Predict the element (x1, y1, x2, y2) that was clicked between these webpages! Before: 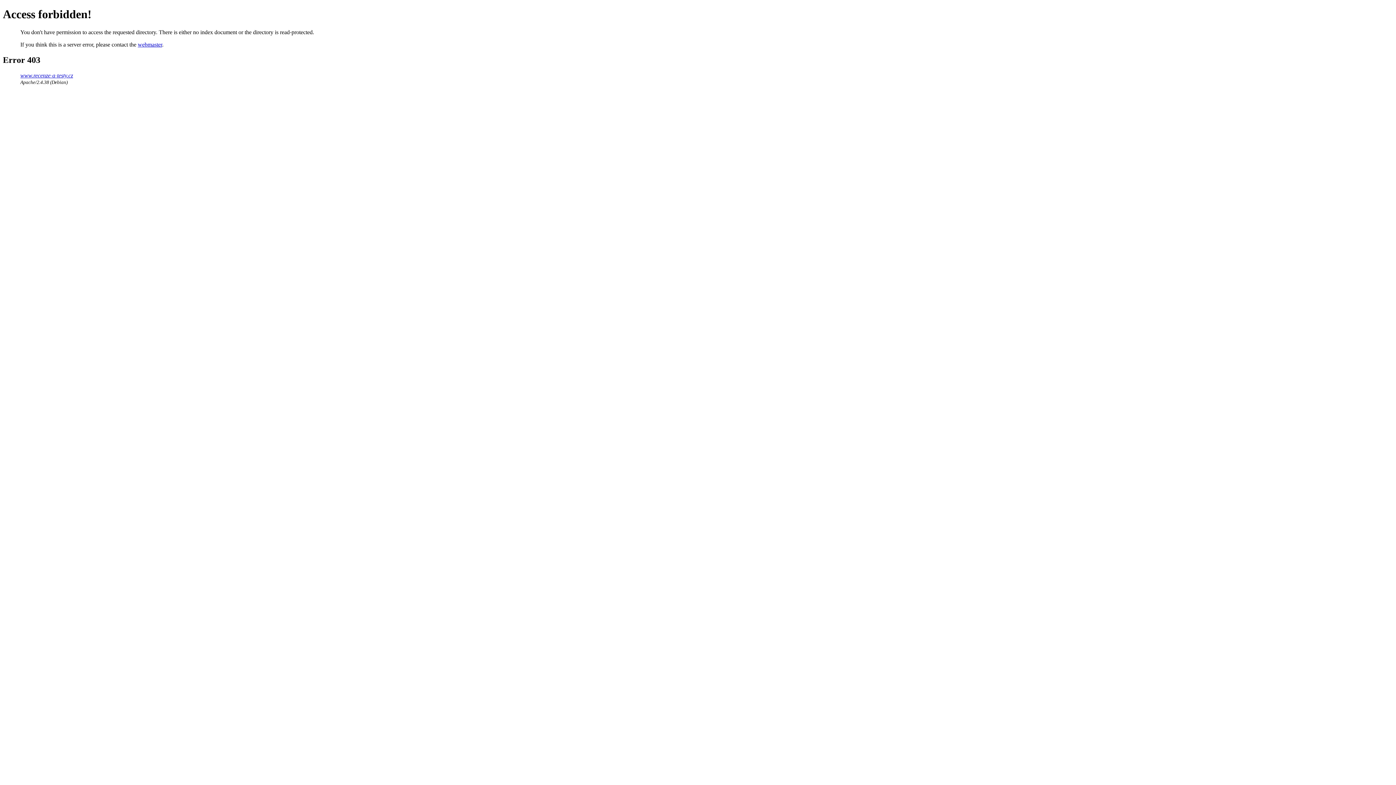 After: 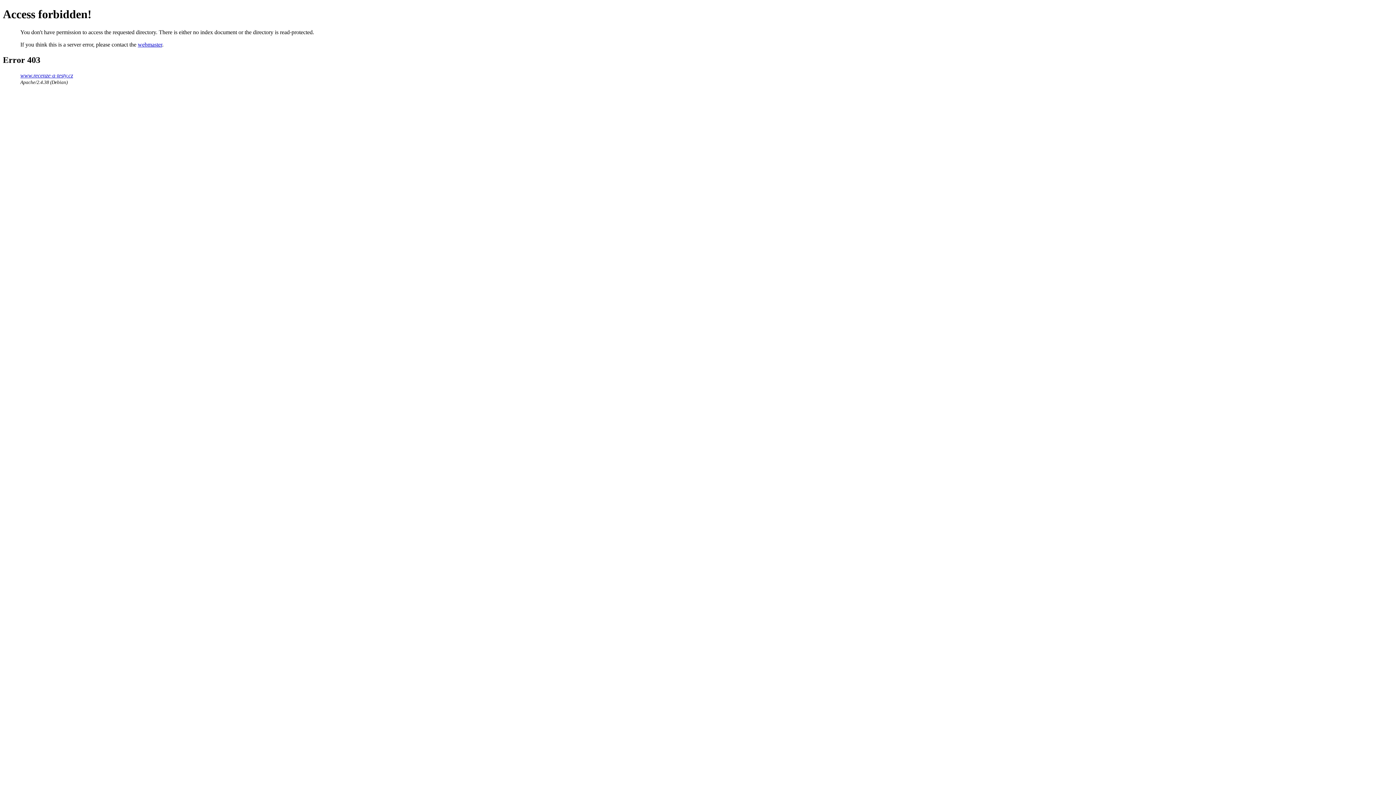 Action: label: webmaster bbox: (137, 41, 162, 47)